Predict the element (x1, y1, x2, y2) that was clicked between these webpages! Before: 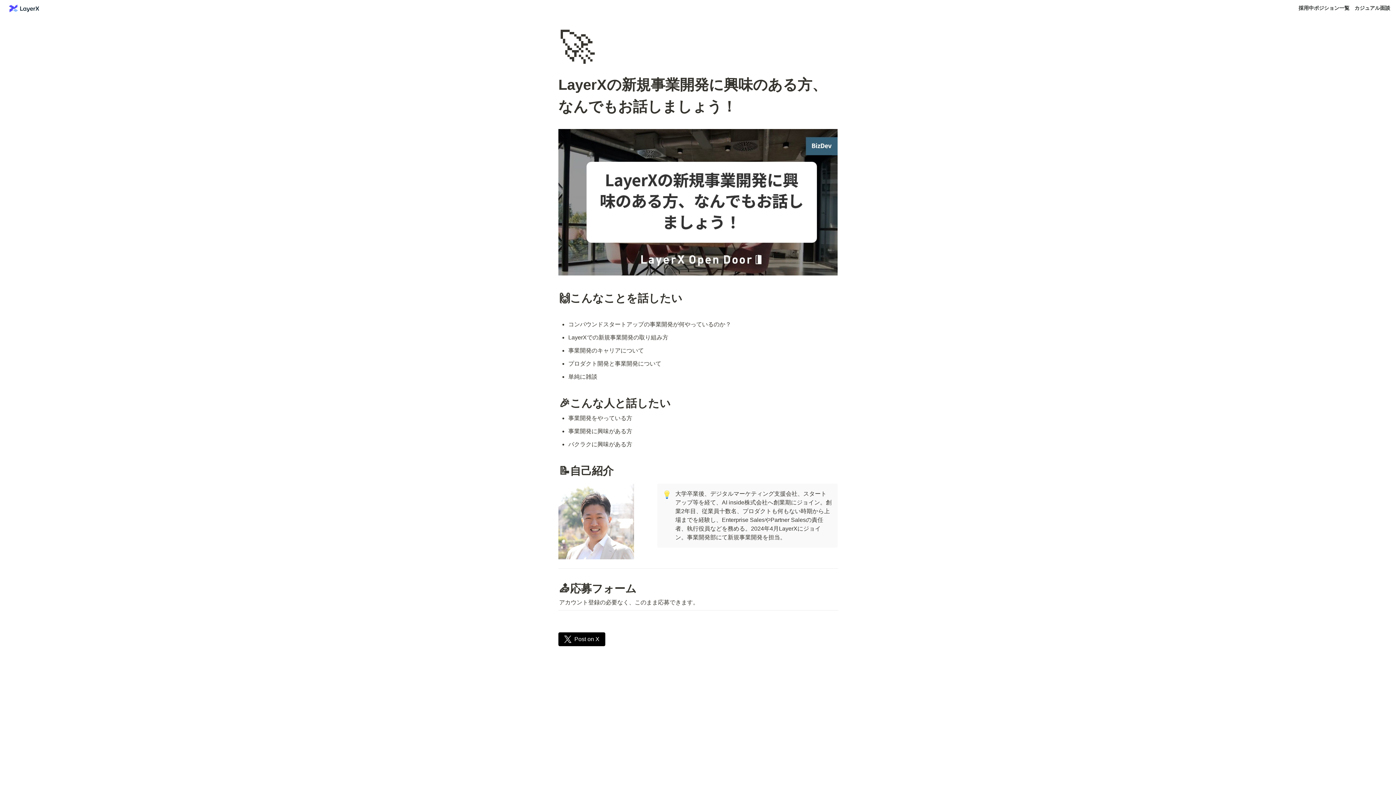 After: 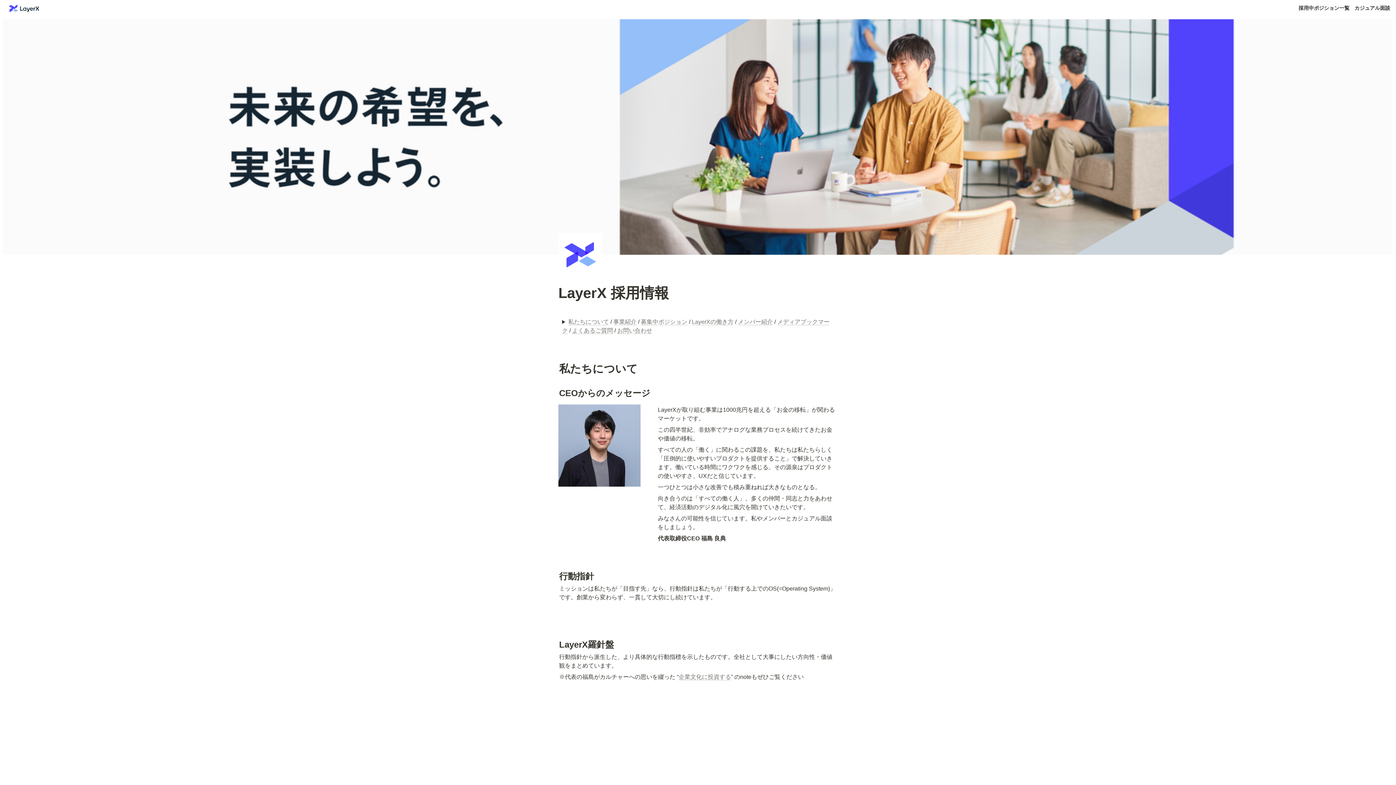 Action: bbox: (5, 2, 75, 14)